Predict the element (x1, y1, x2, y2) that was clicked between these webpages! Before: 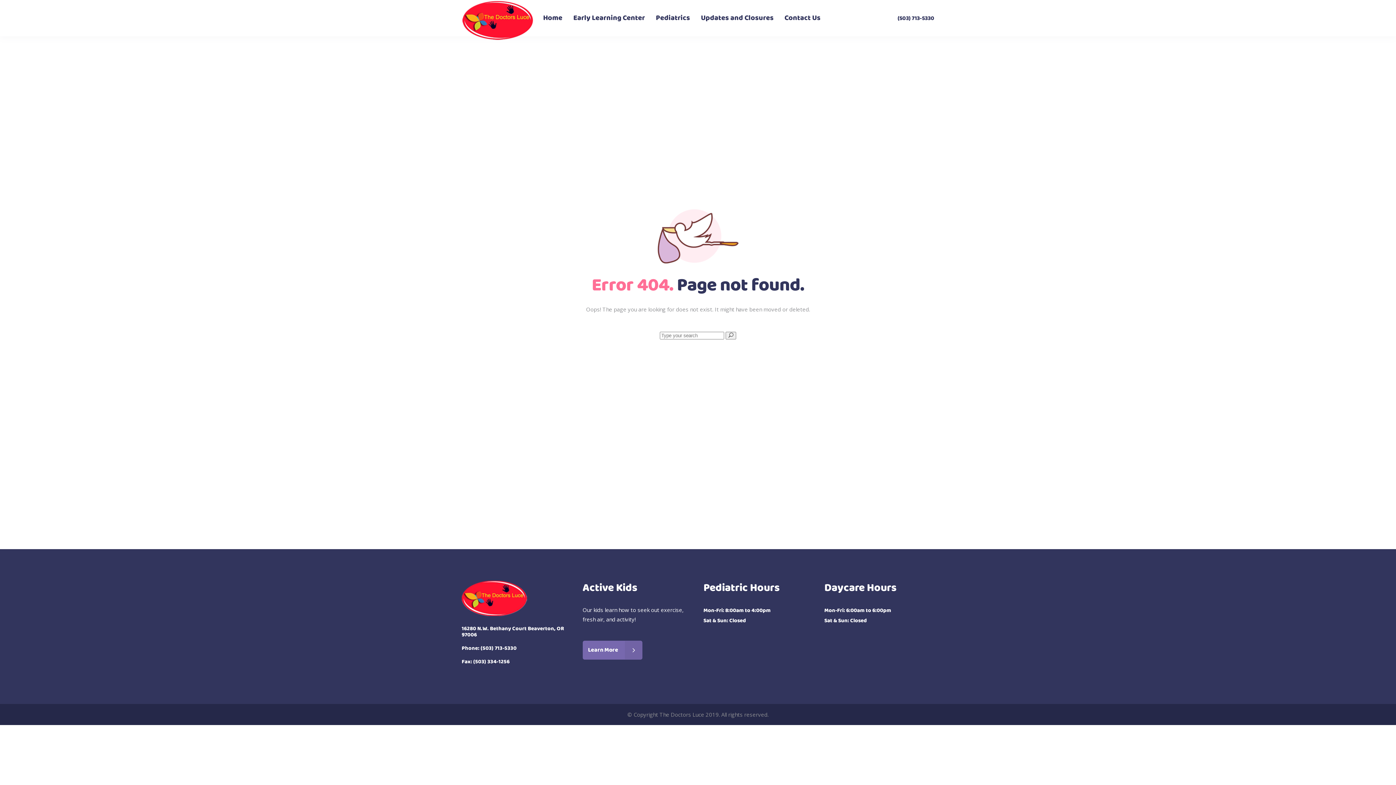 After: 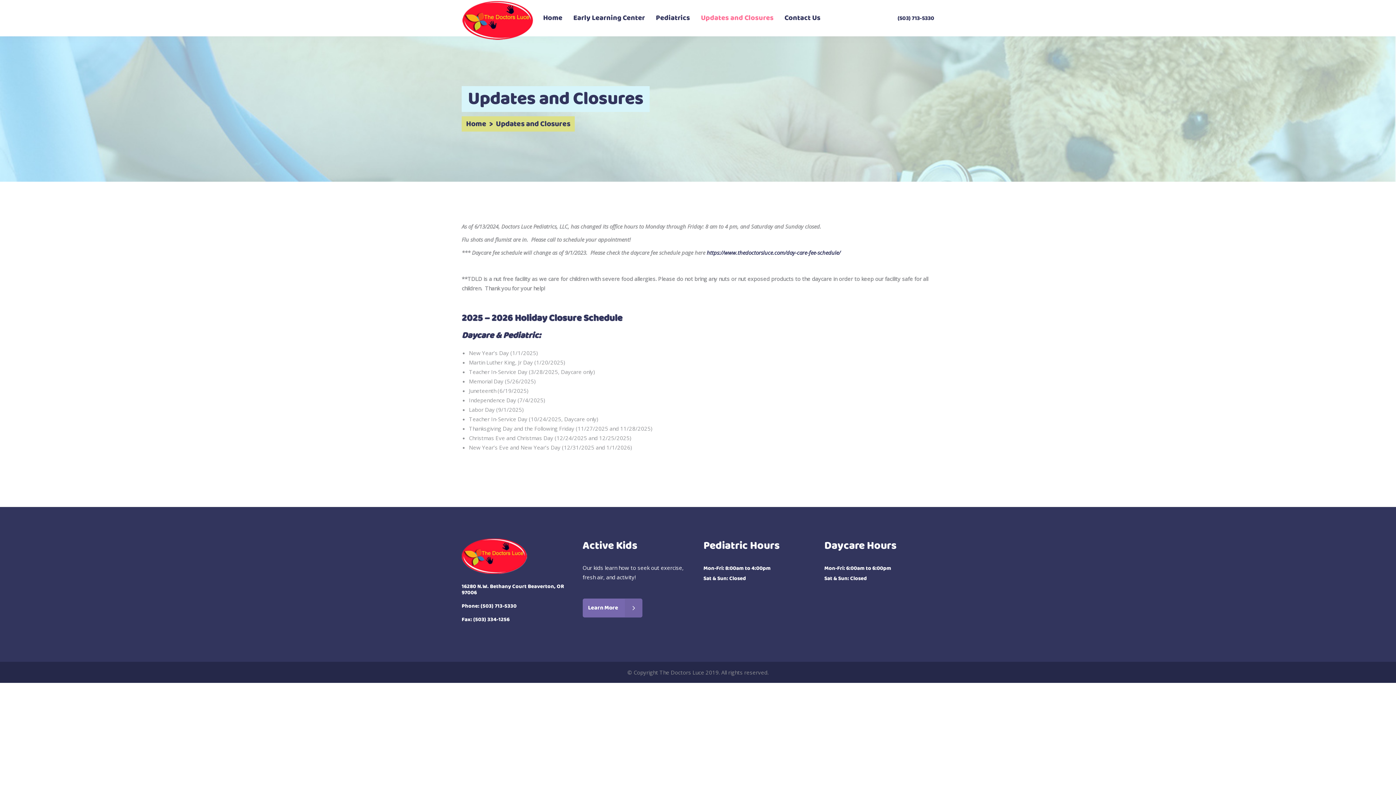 Action: bbox: (695, 0, 779, 36) label: Updates and Closures